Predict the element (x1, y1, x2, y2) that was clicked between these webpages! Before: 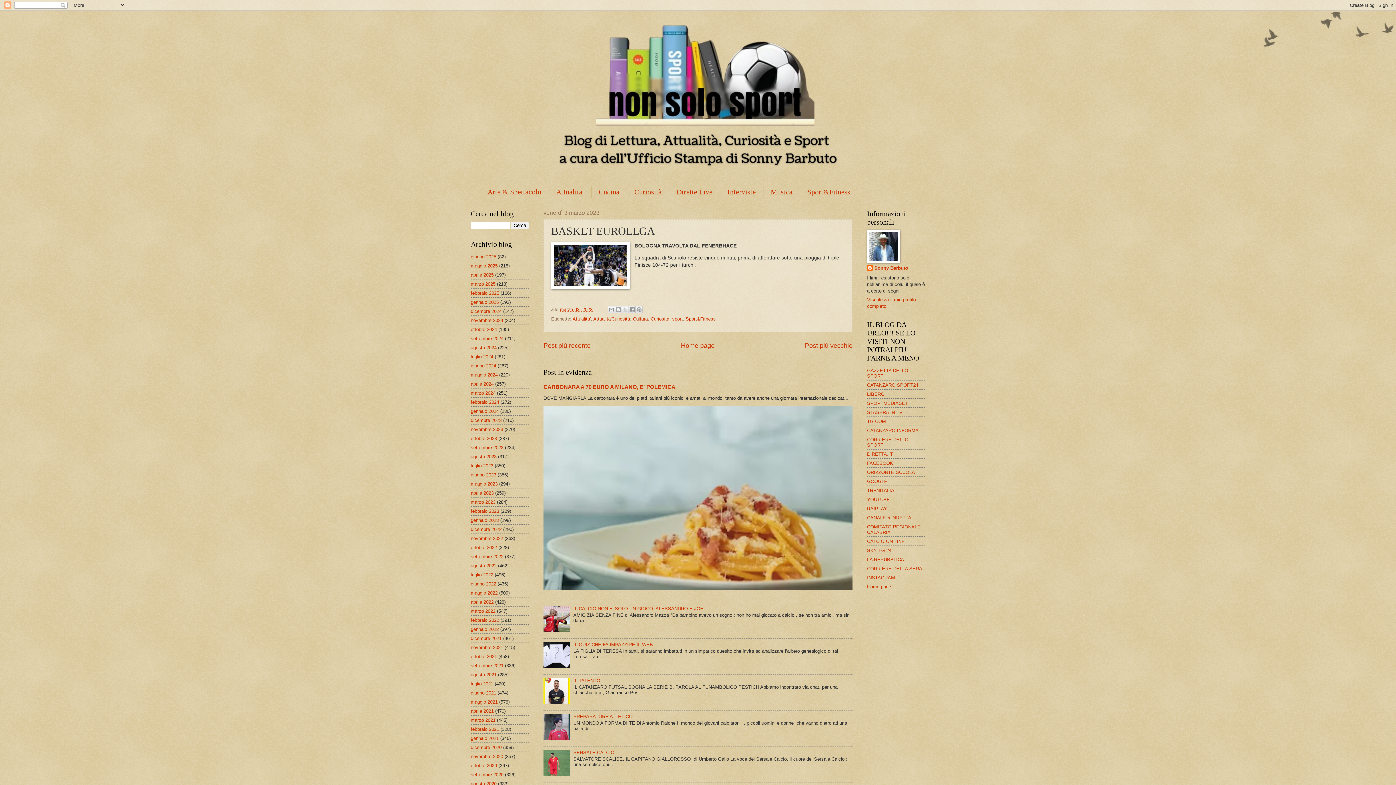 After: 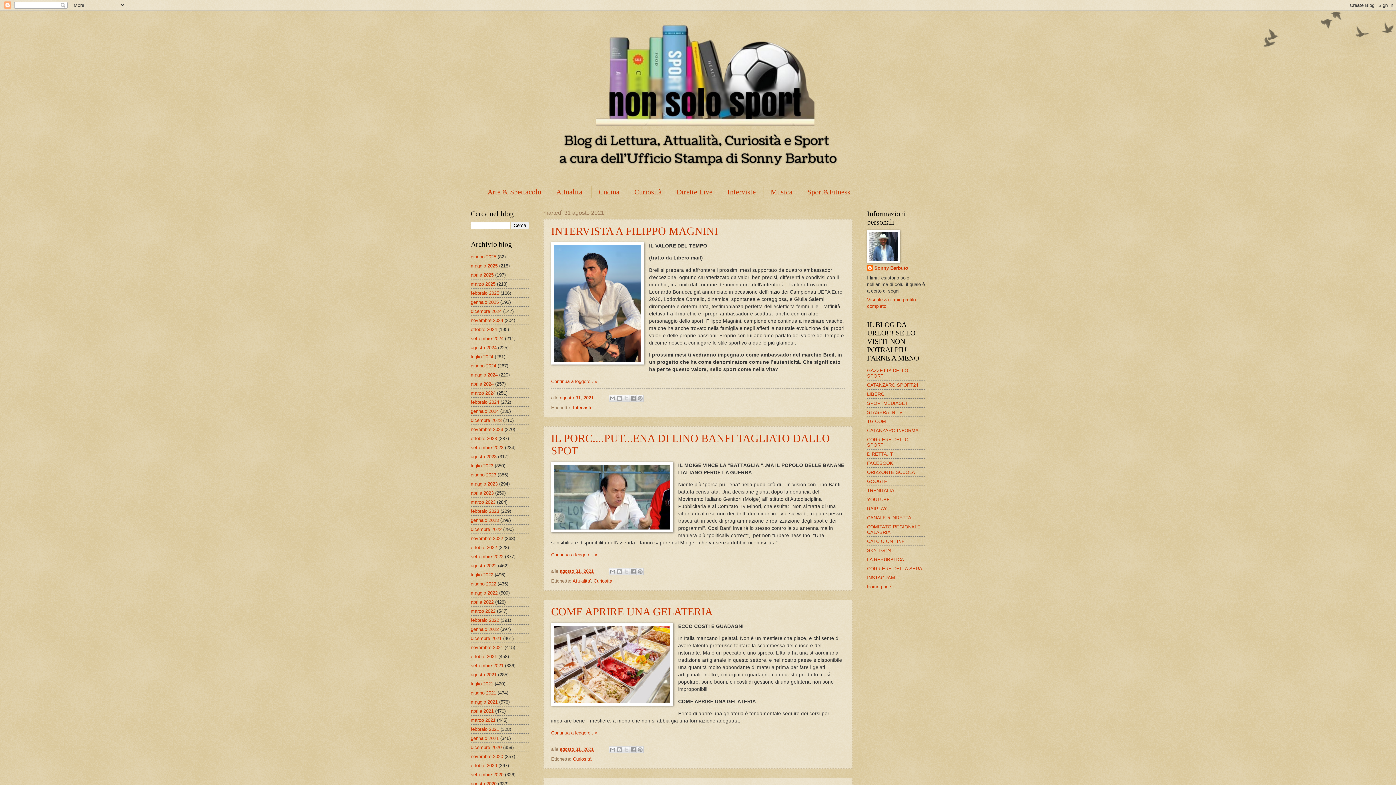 Action: label: agosto 2021 bbox: (470, 672, 496, 677)